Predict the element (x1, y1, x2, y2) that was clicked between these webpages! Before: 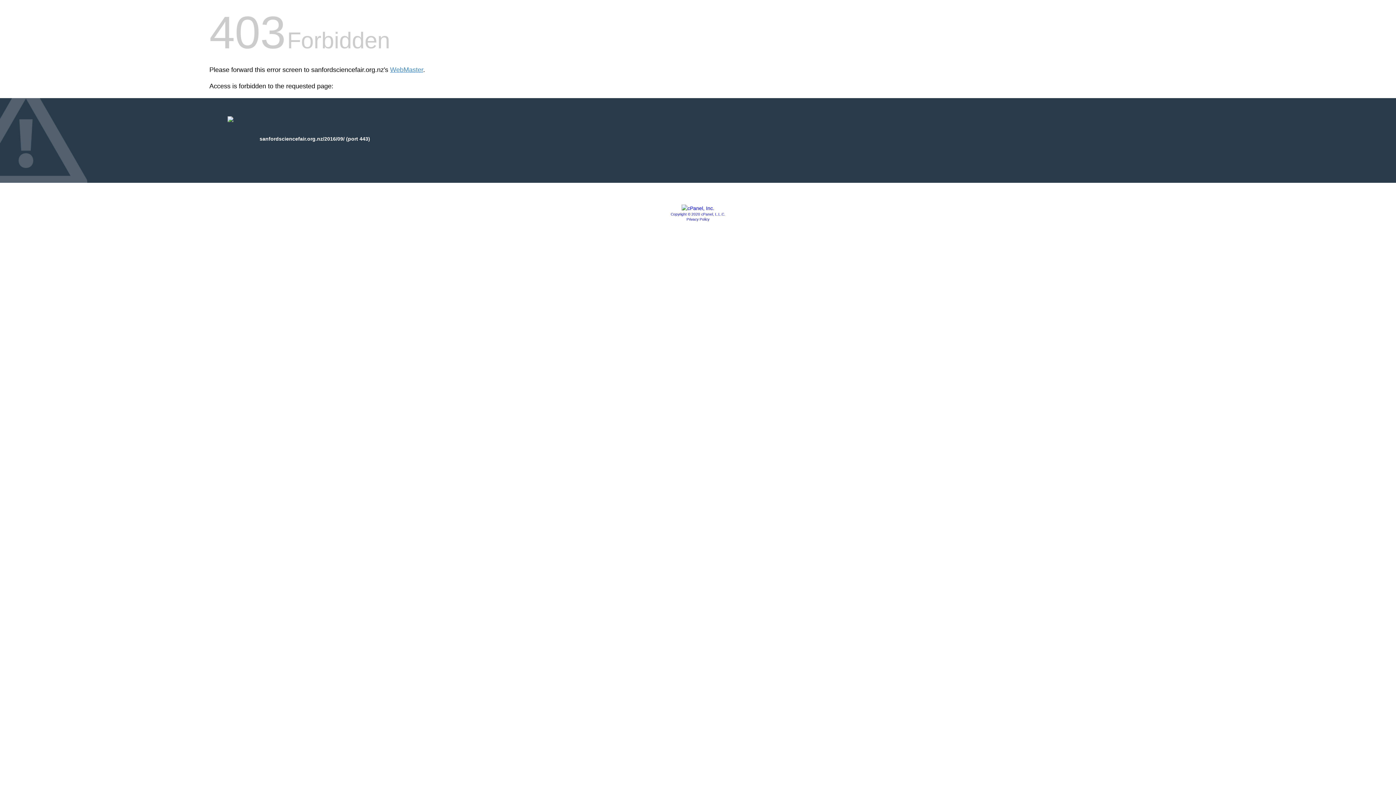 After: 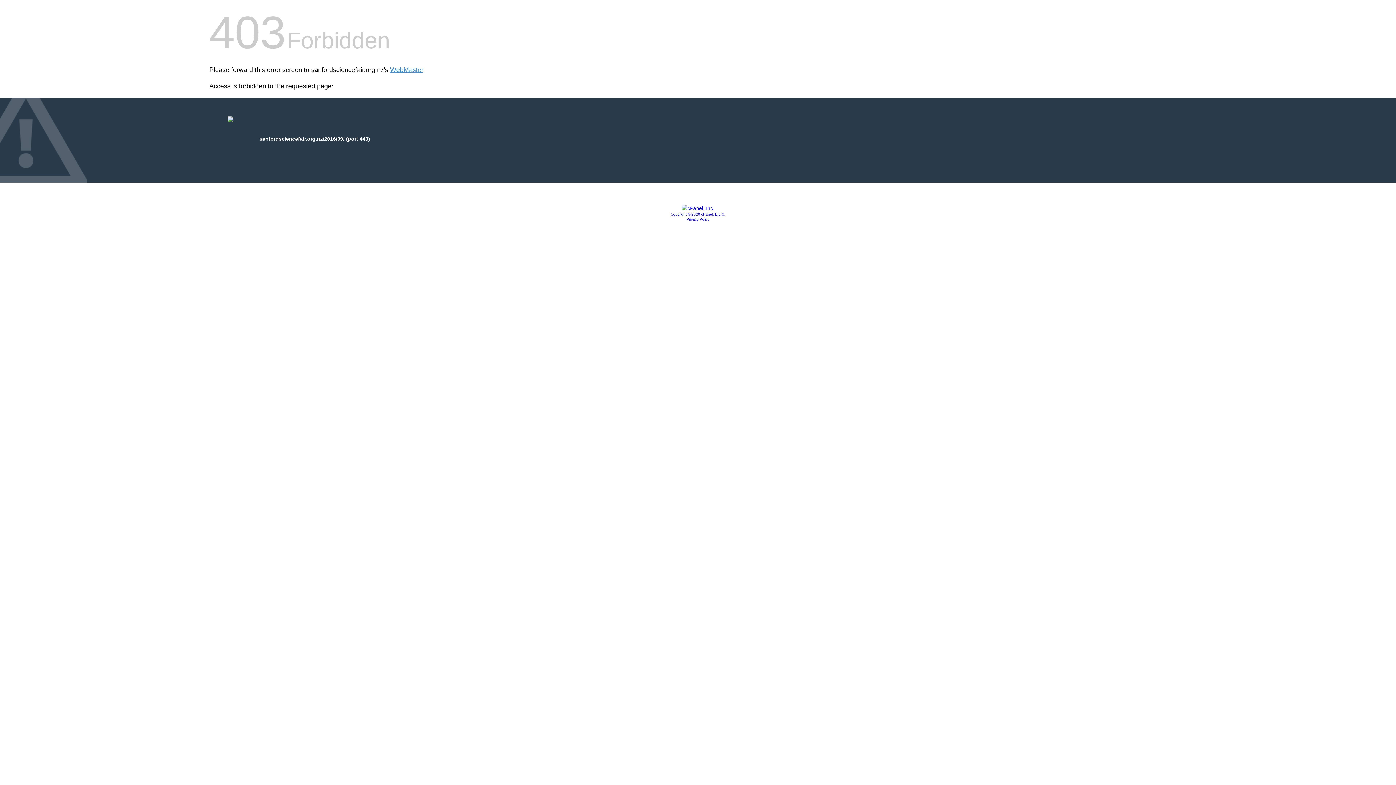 Action: label: Copyright © 2020 cPanel, L.L.C. bbox: (670, 212, 725, 216)